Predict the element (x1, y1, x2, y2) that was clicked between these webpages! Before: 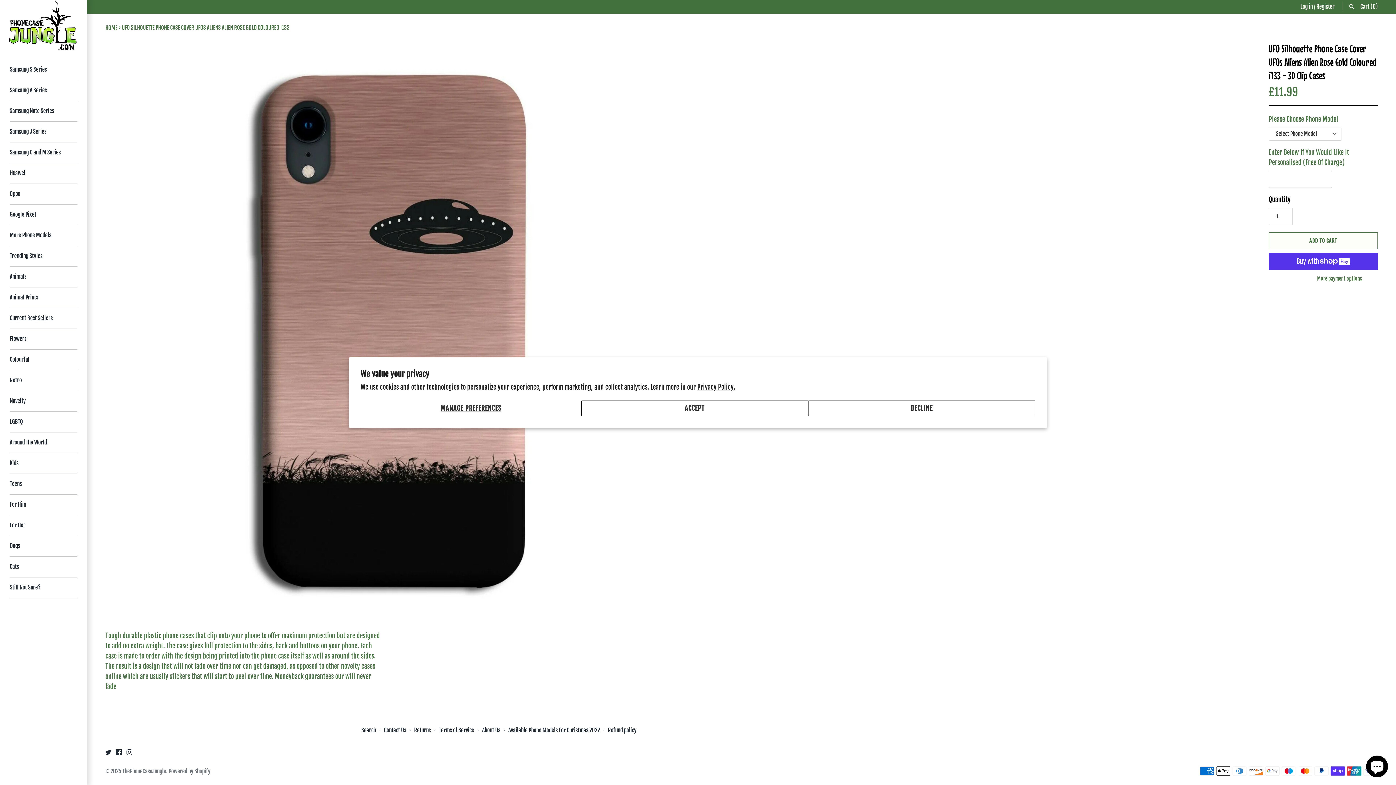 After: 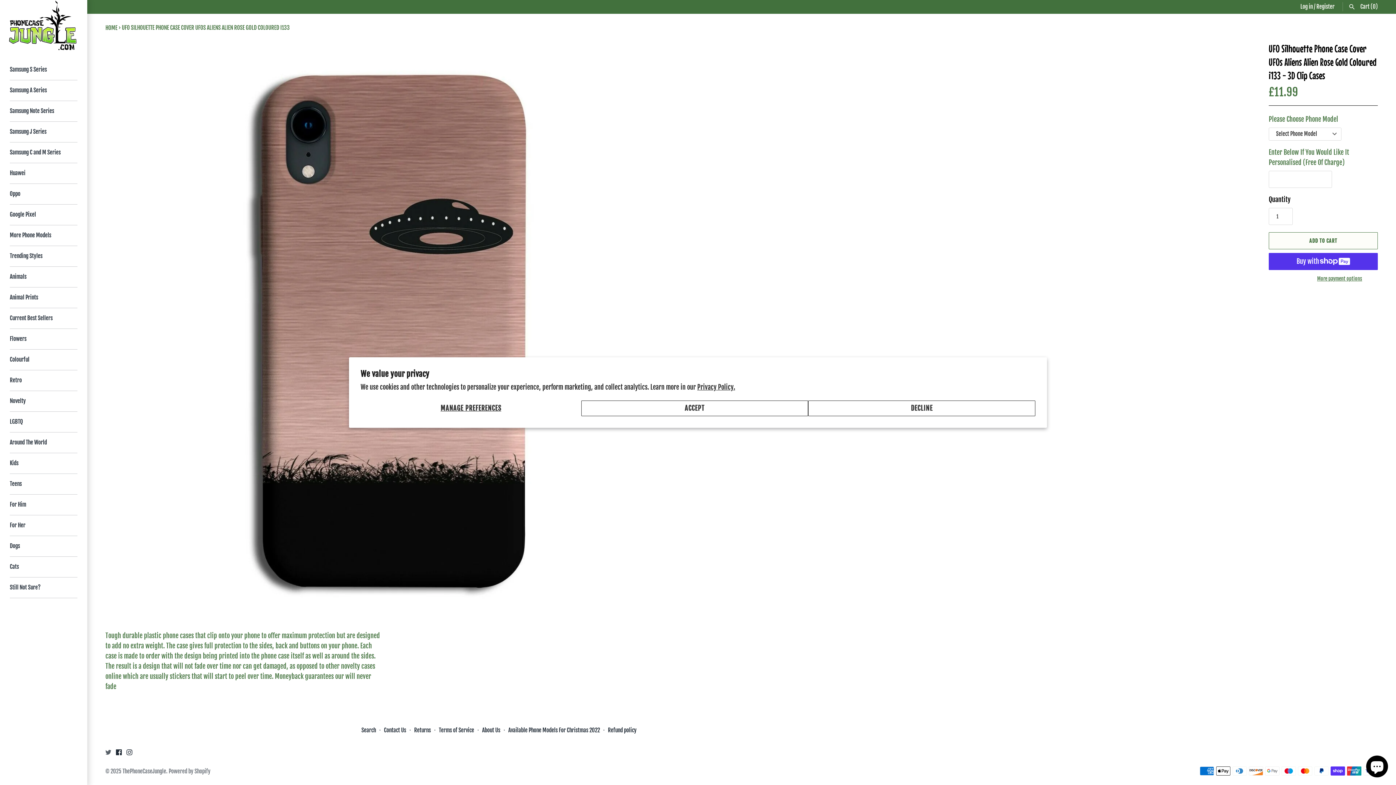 Action: label: Twitter bbox: (105, 750, 111, 758)